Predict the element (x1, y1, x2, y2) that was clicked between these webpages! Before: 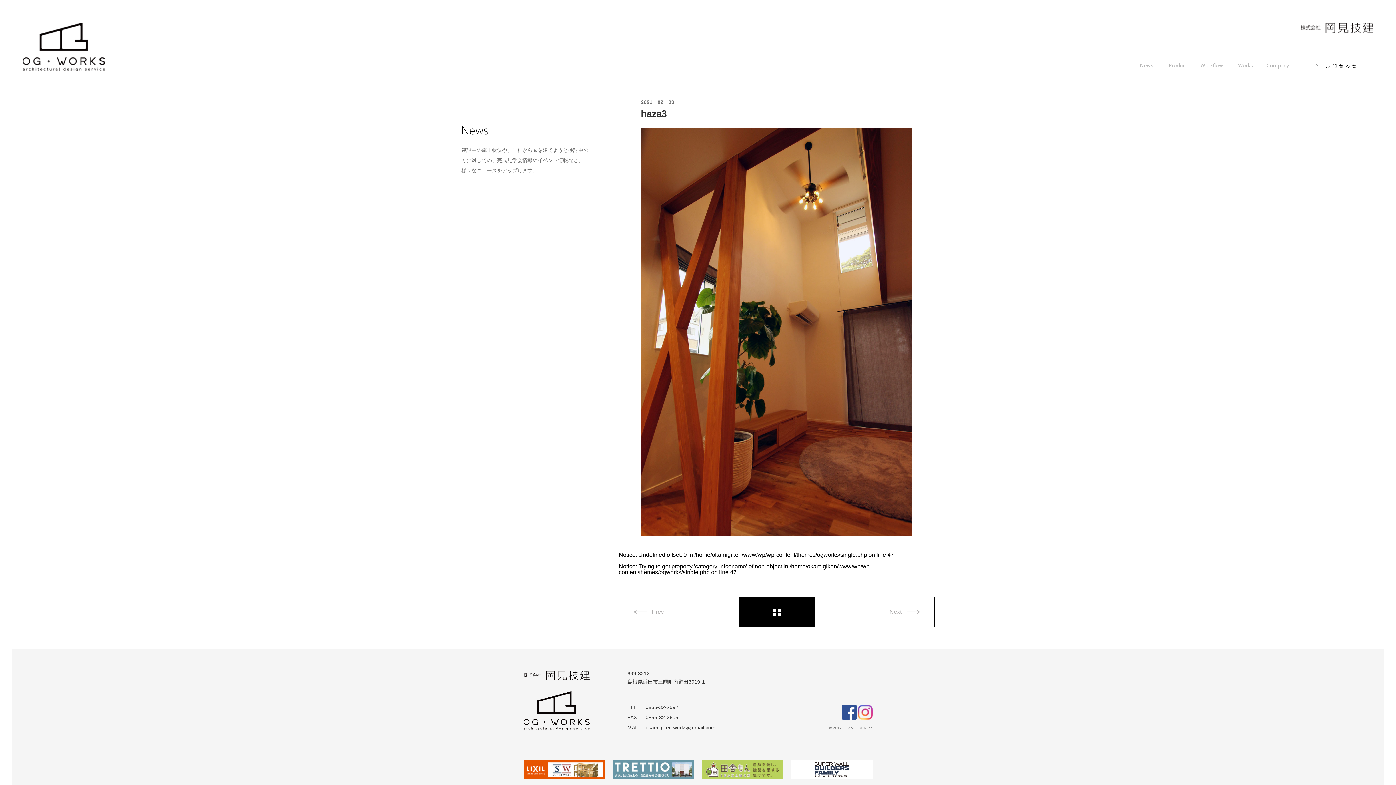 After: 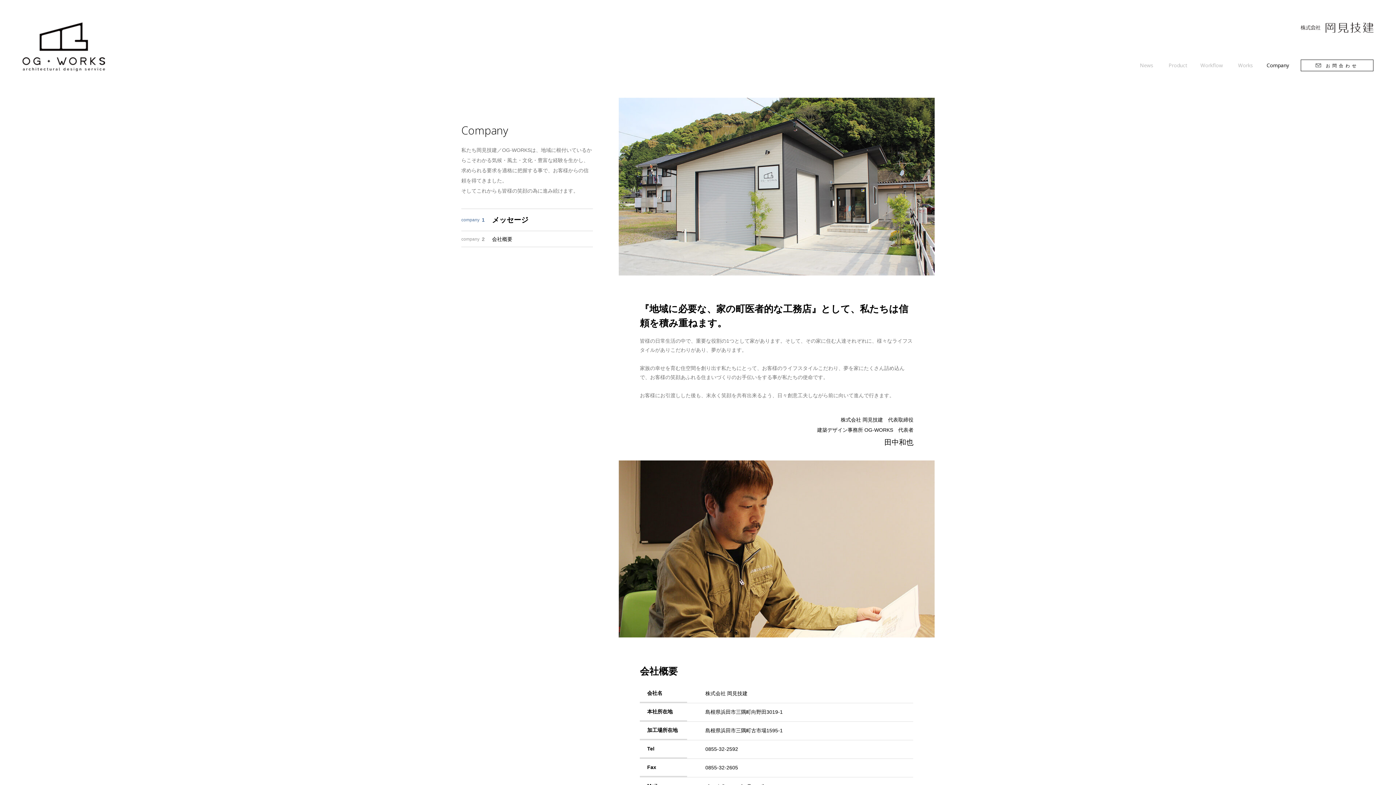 Action: bbox: (1262, 59, 1294, 71) label: Company
会社概要